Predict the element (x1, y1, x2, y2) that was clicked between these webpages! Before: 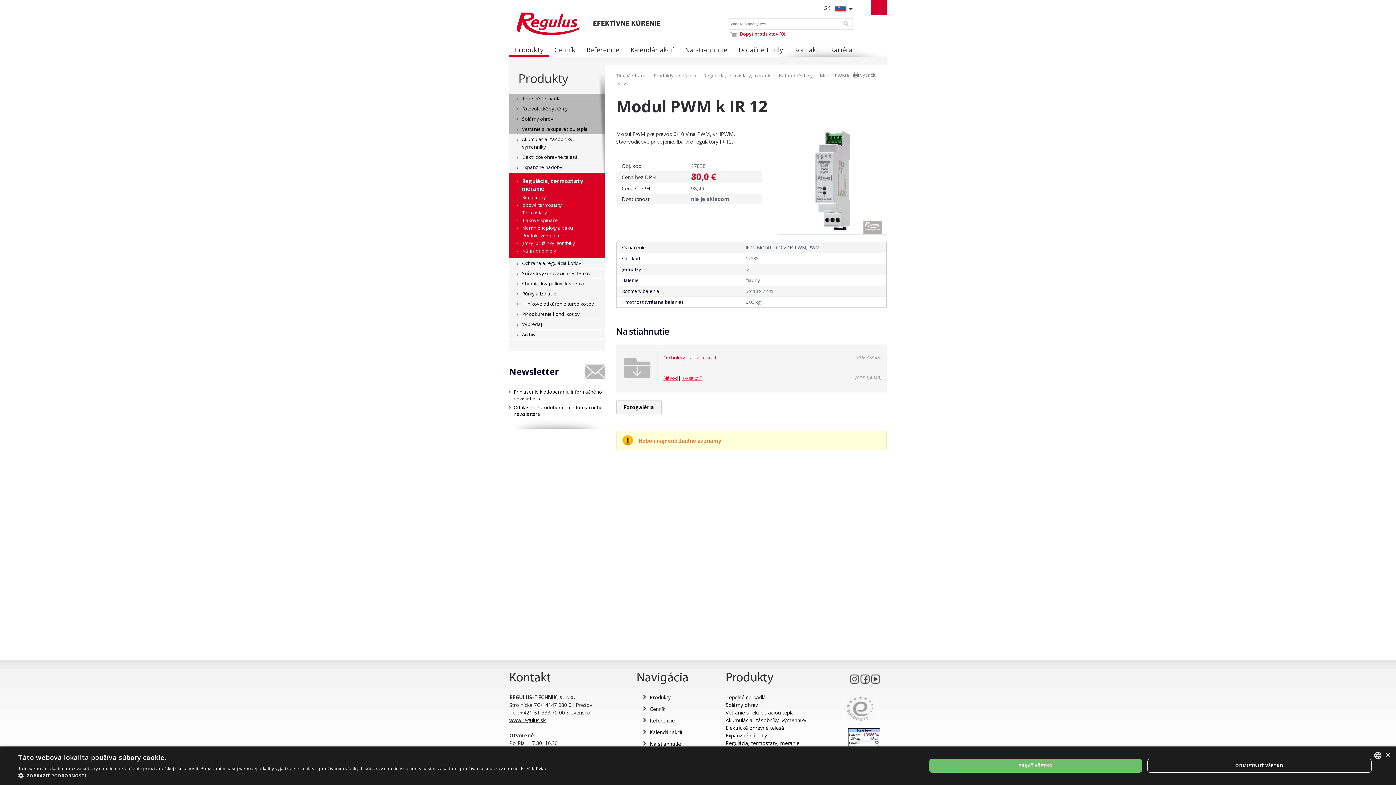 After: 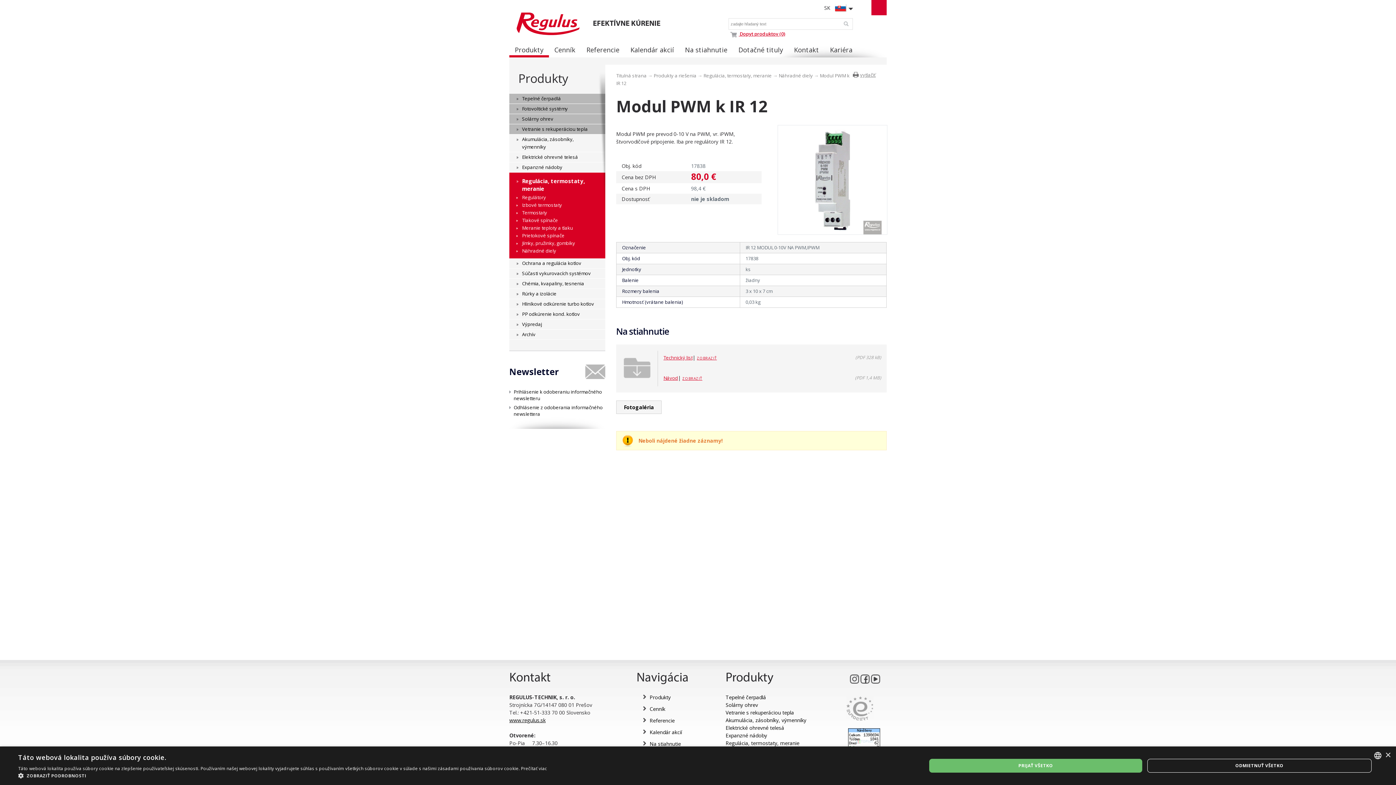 Action: label: Technický list bbox: (663, 354, 692, 361)